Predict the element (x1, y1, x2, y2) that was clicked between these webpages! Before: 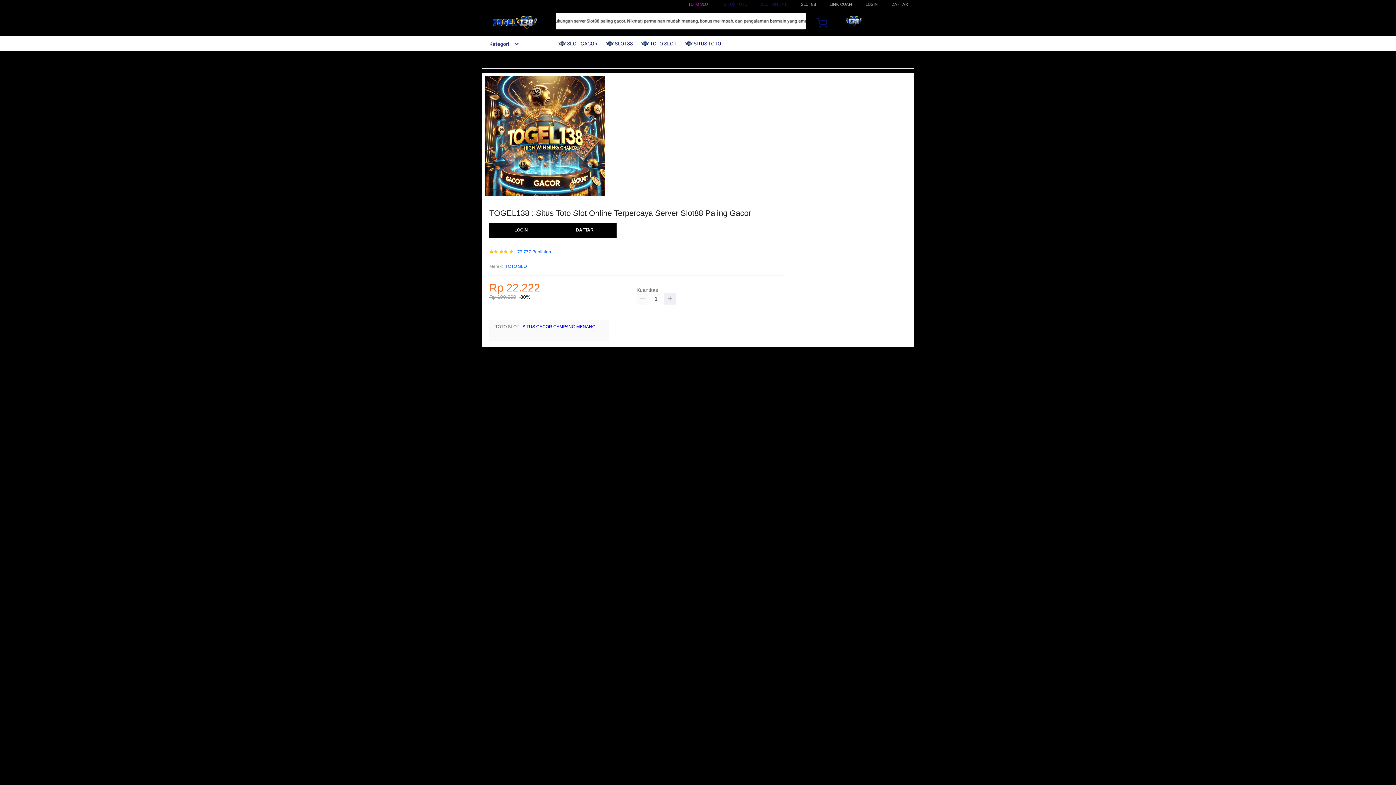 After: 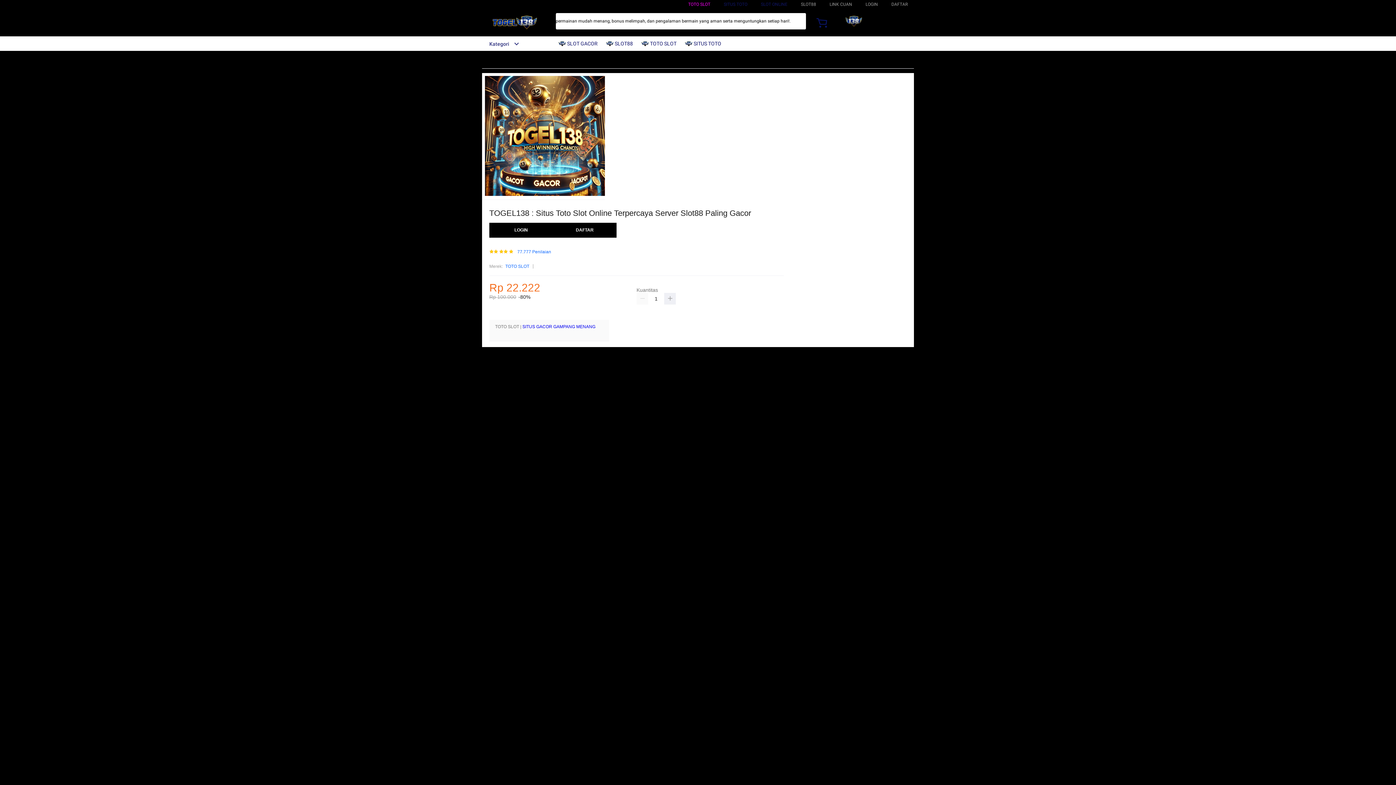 Action: bbox: (482, 15, 547, 30)